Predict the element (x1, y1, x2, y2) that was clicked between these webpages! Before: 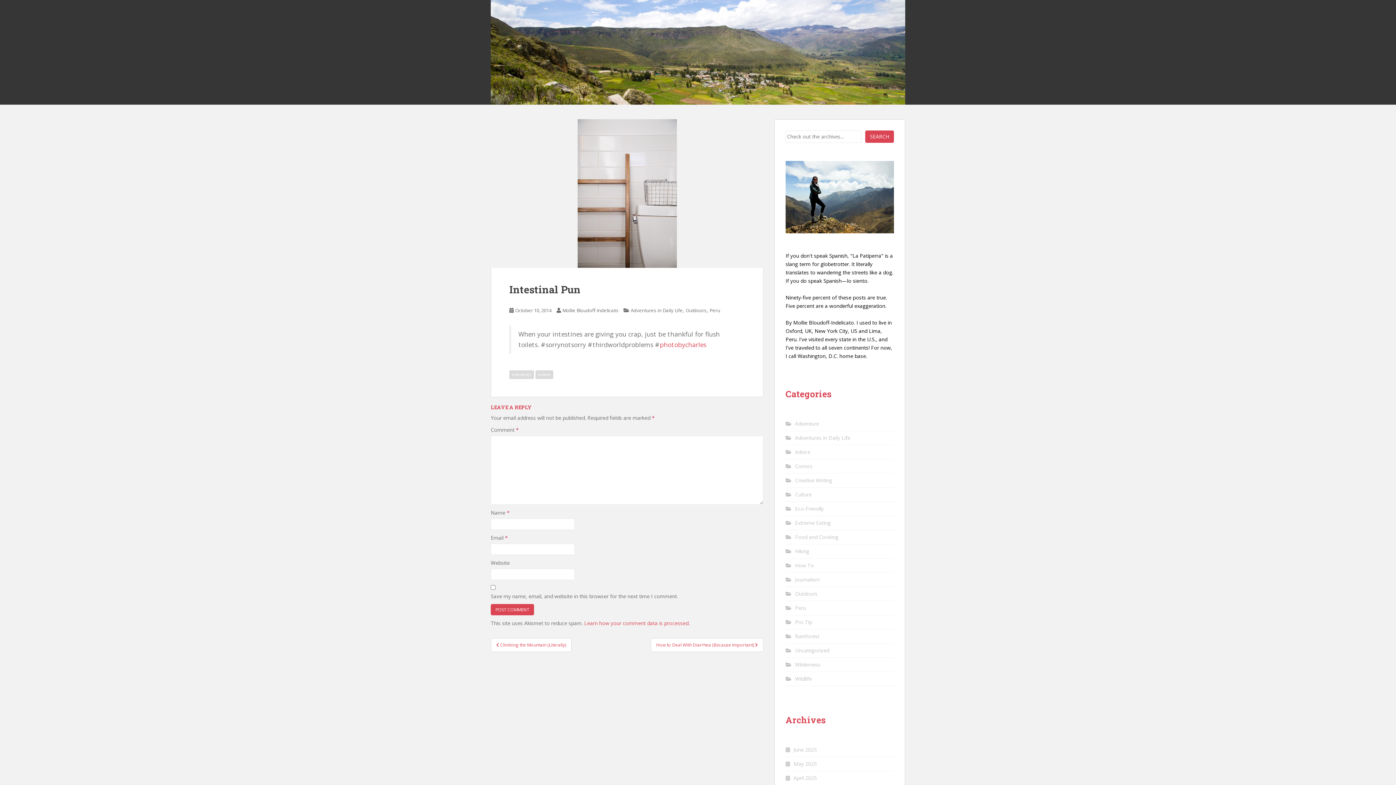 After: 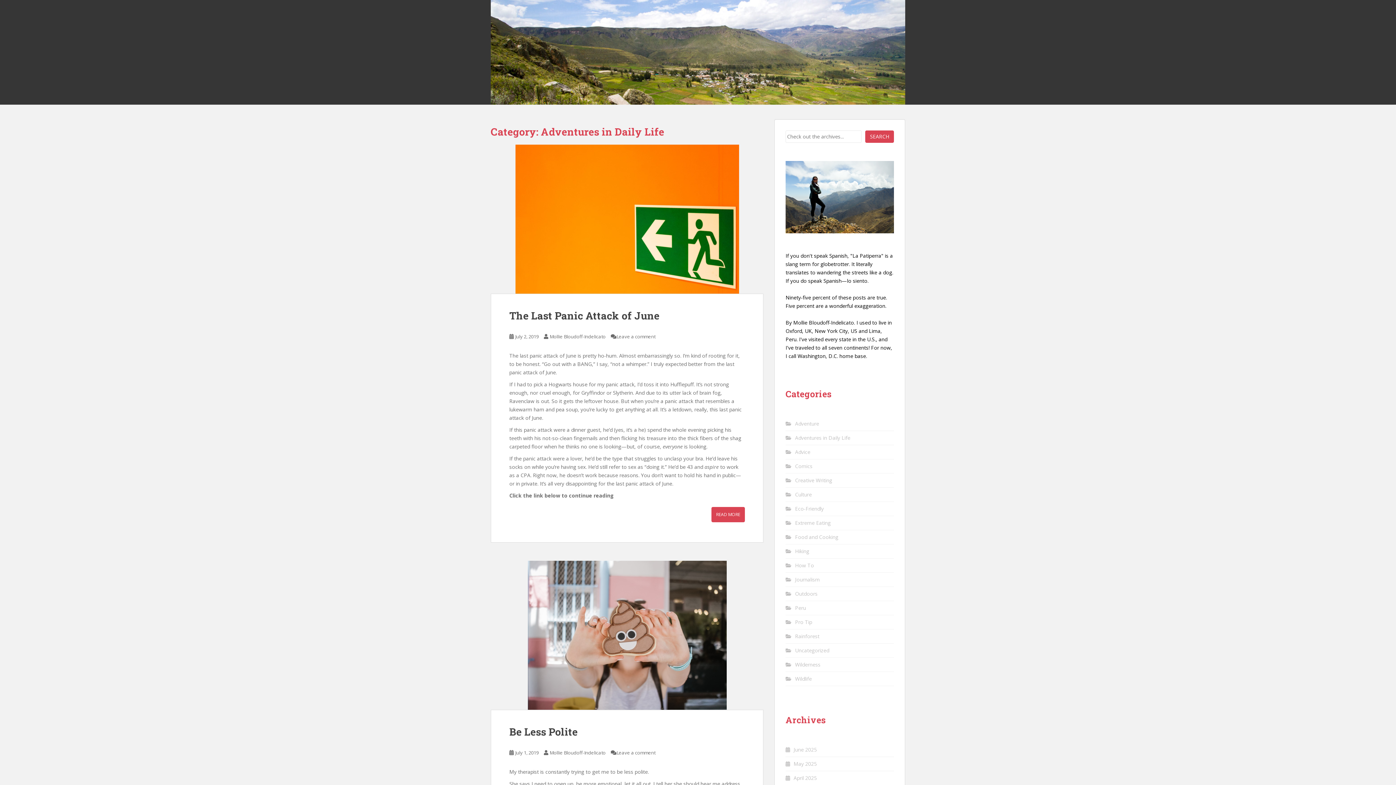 Action: bbox: (795, 434, 850, 441) label: Adventures in Daily Life